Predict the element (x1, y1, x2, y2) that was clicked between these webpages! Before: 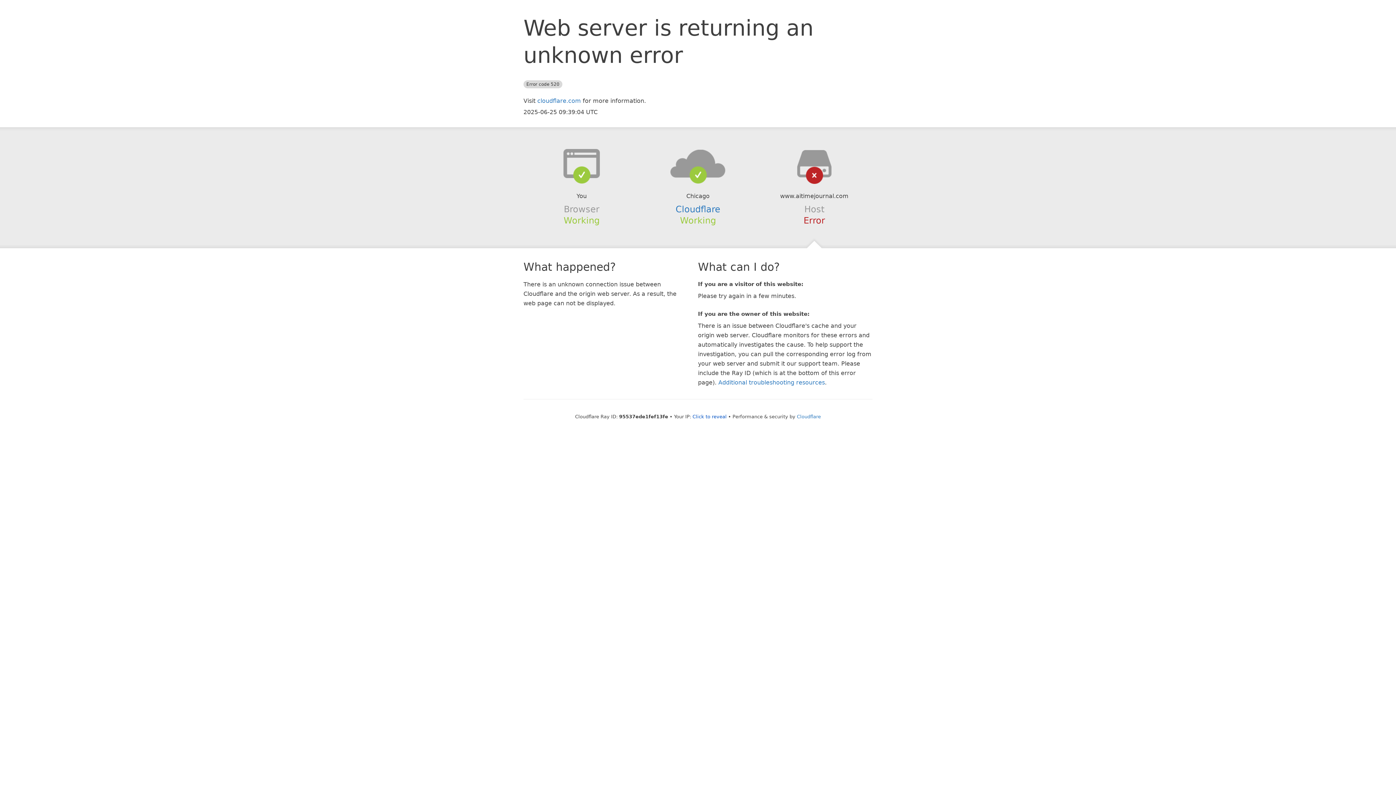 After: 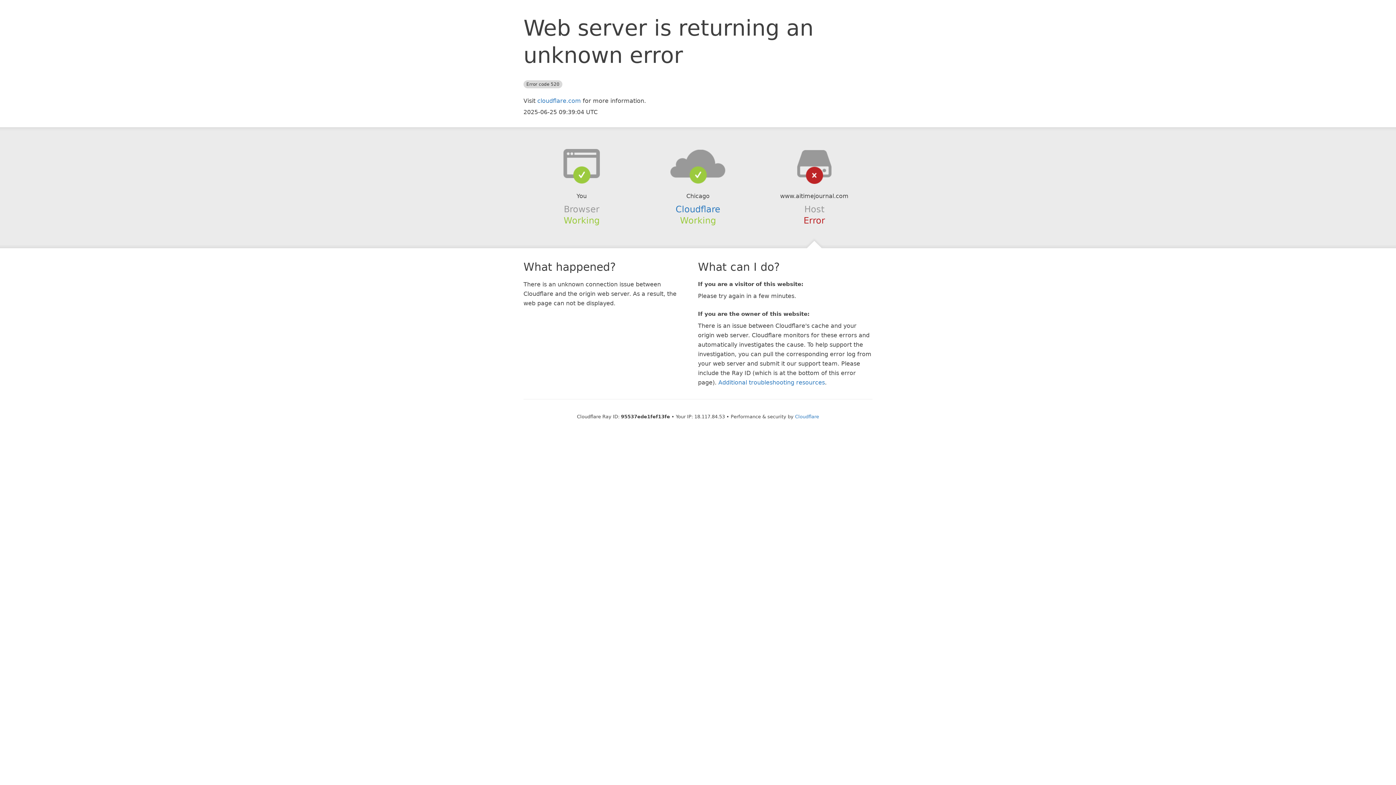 Action: label: Click to reveal bbox: (692, 414, 726, 419)